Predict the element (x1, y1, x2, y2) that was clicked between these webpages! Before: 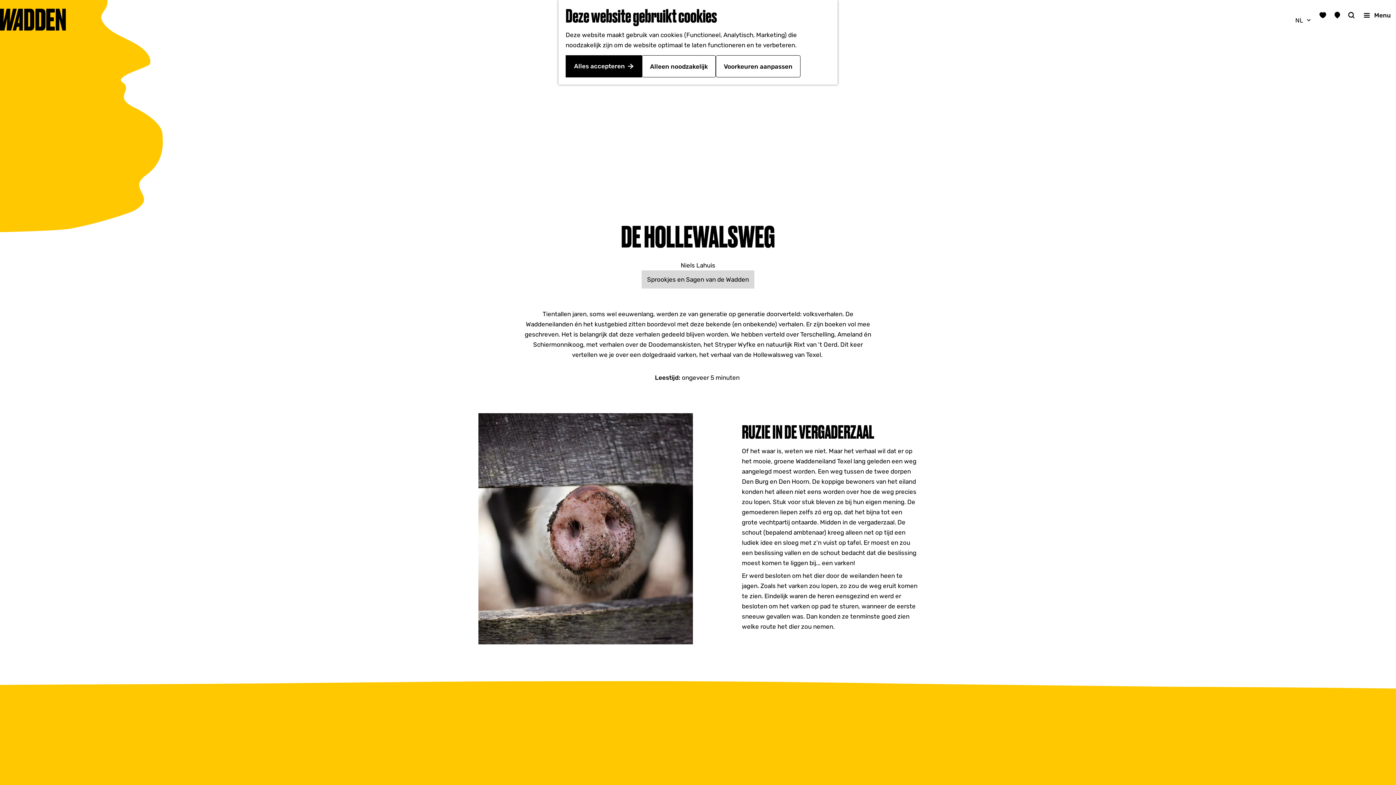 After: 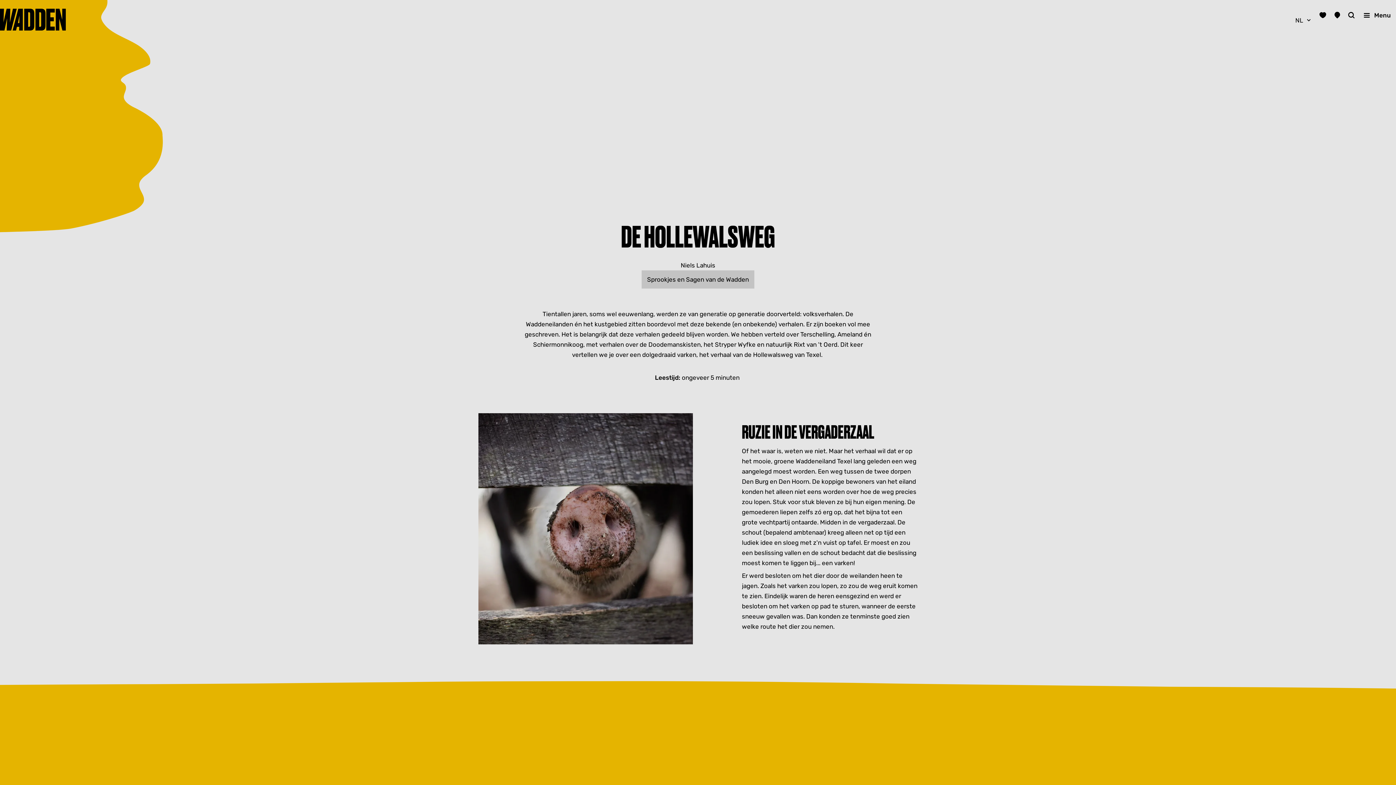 Action: bbox: (716, 55, 800, 77) label: Voorkeuren aanpassen